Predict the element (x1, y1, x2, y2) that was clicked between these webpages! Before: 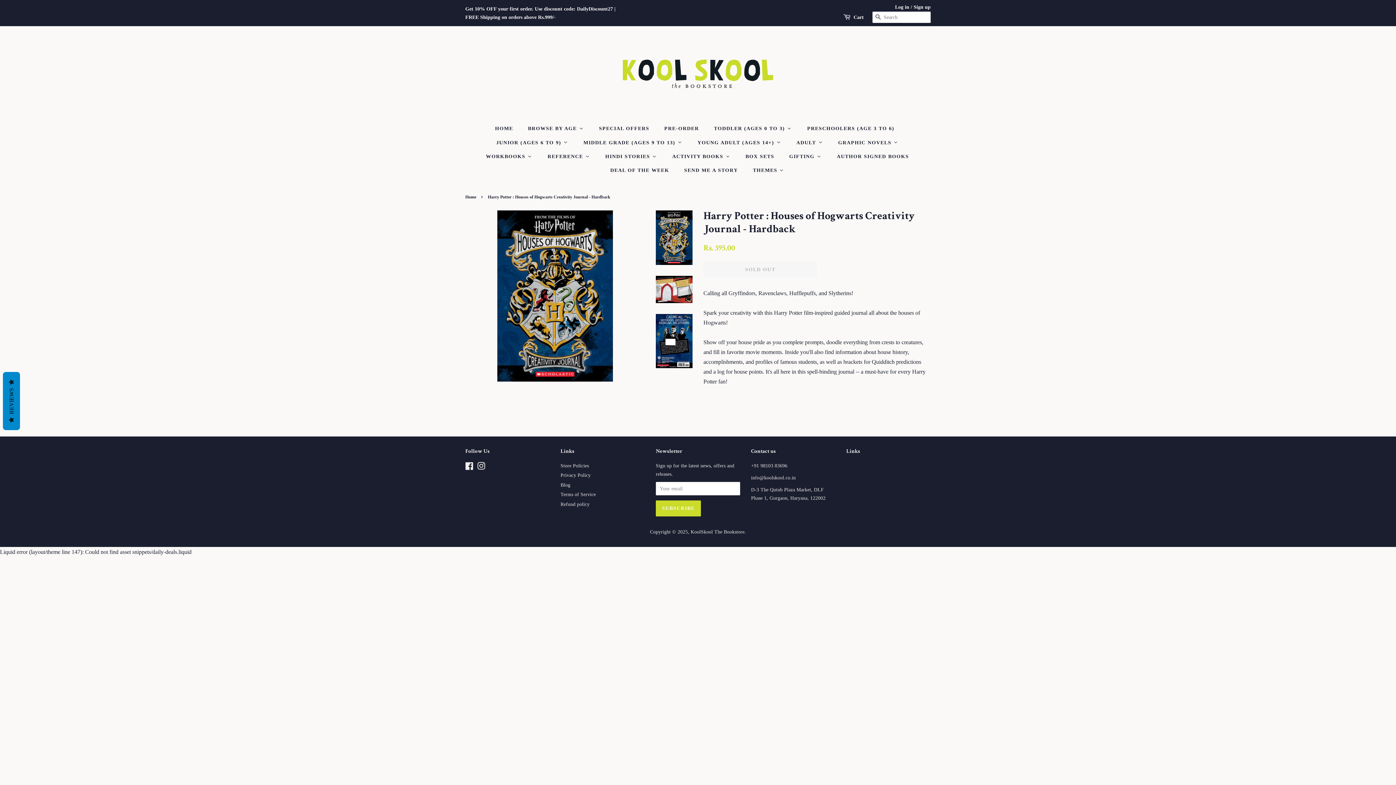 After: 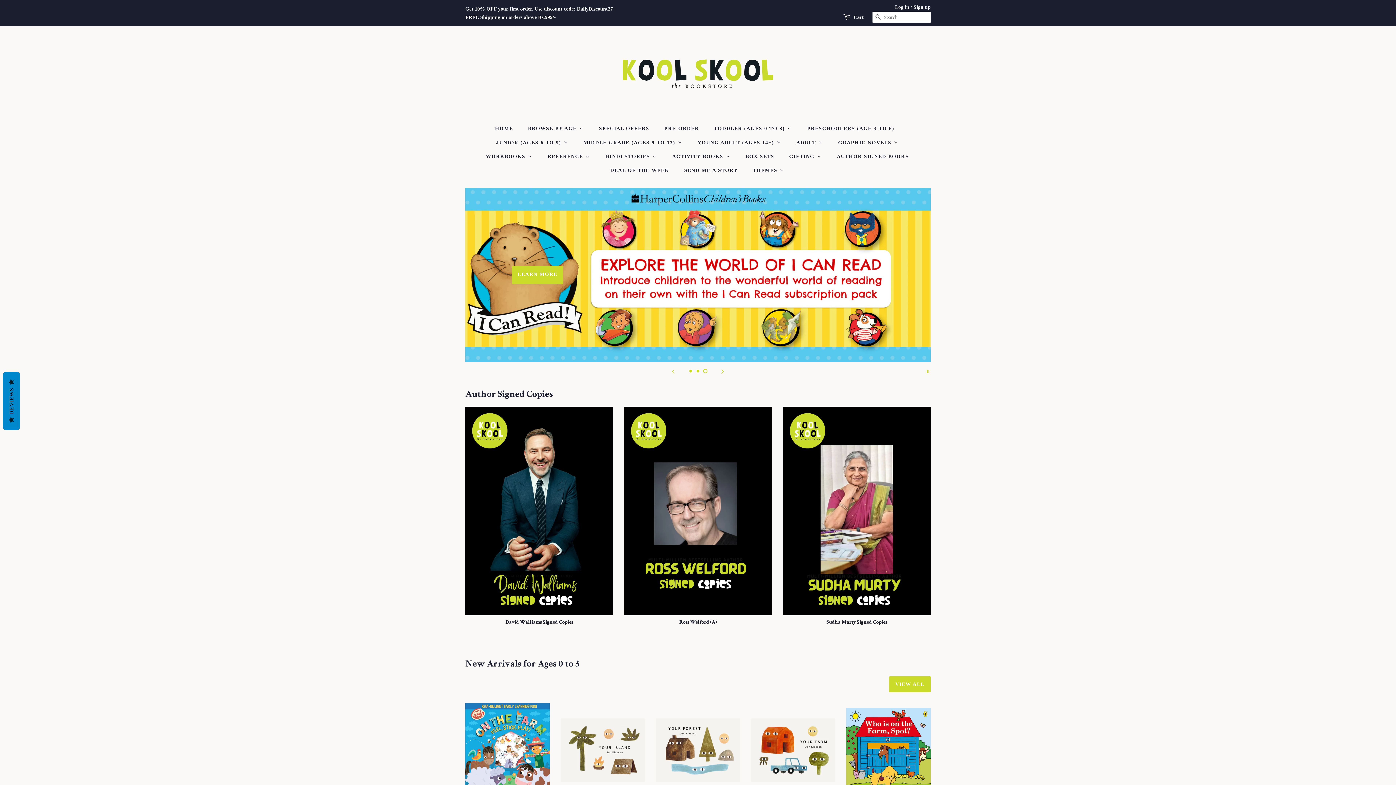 Action: bbox: (690, 529, 744, 534) label: KoolSkool The Bookstore